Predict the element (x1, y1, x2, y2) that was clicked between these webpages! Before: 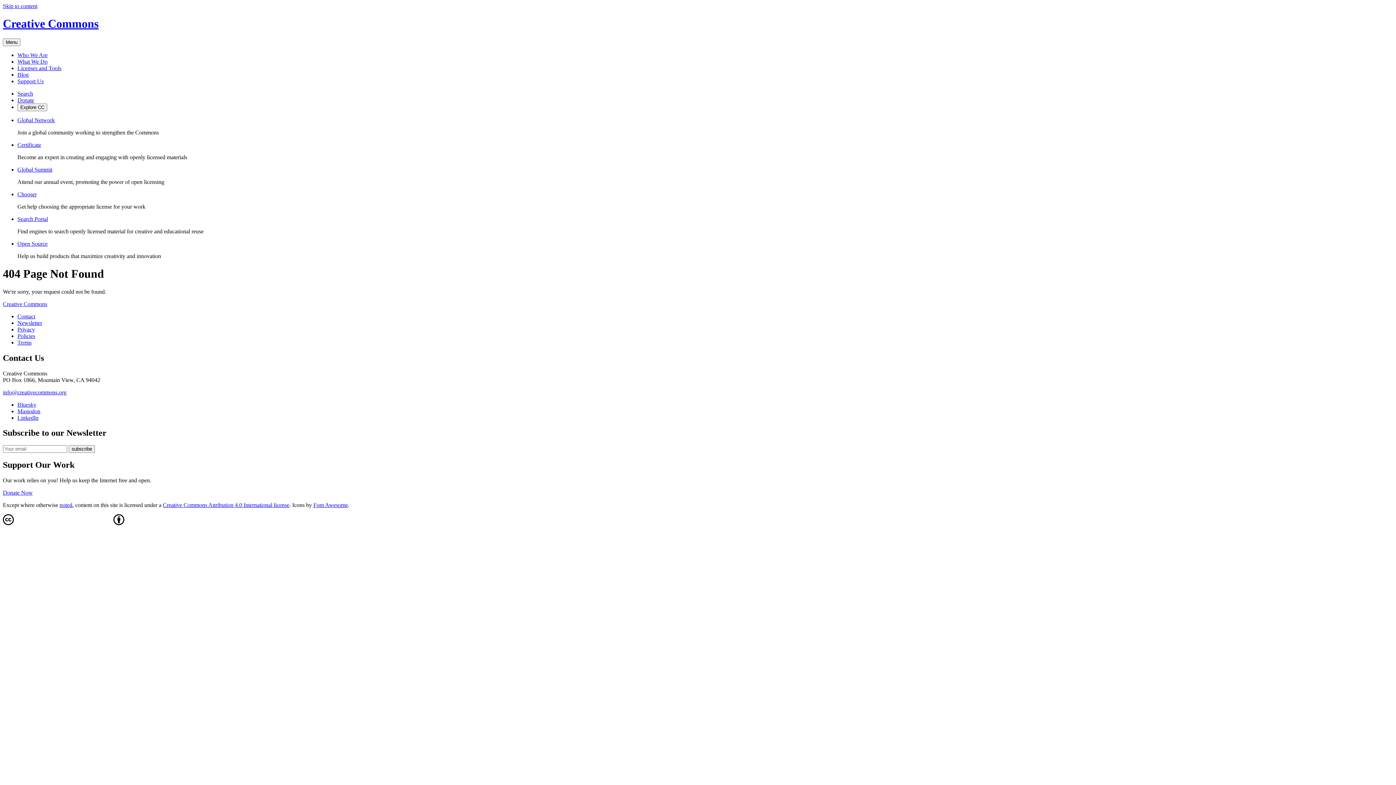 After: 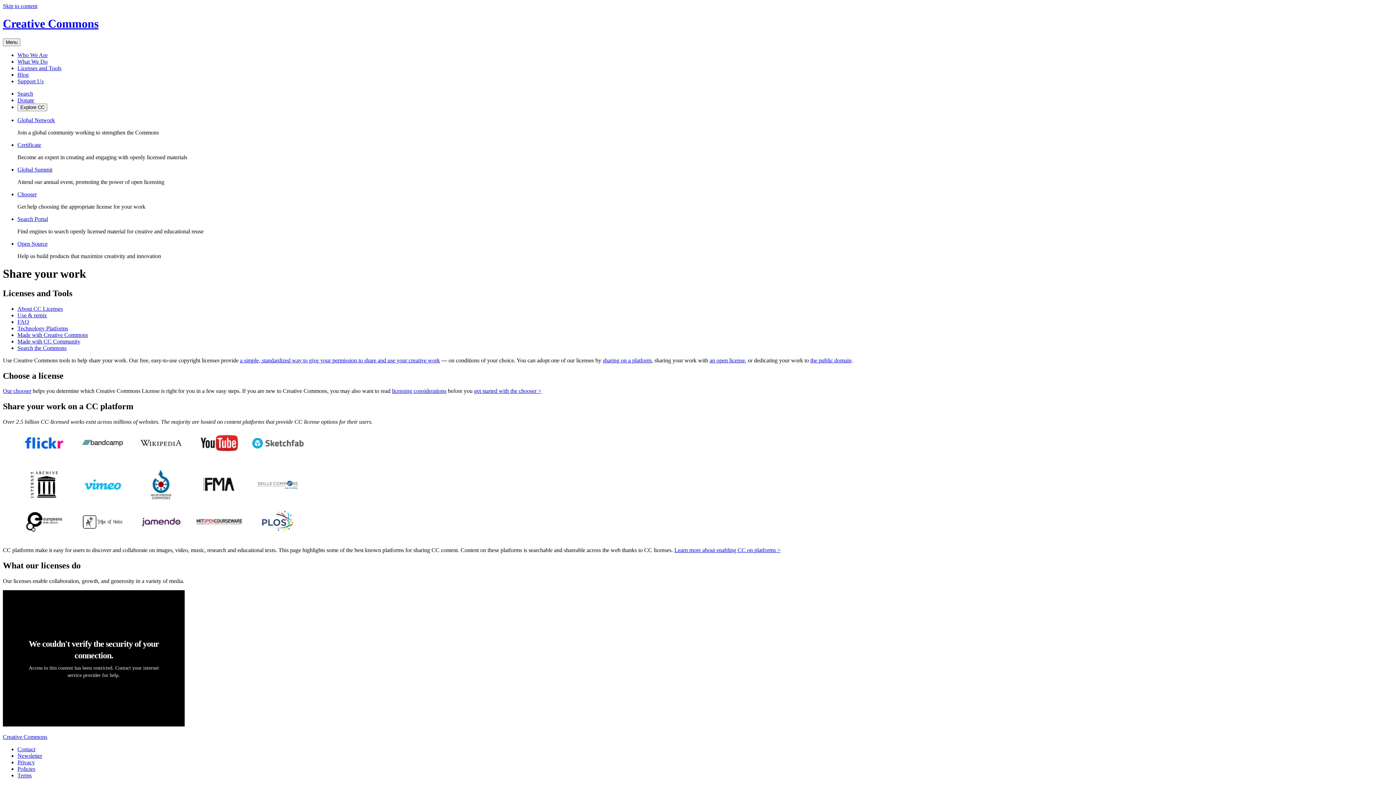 Action: label: Licenses and Tools bbox: (17, 65, 61, 71)